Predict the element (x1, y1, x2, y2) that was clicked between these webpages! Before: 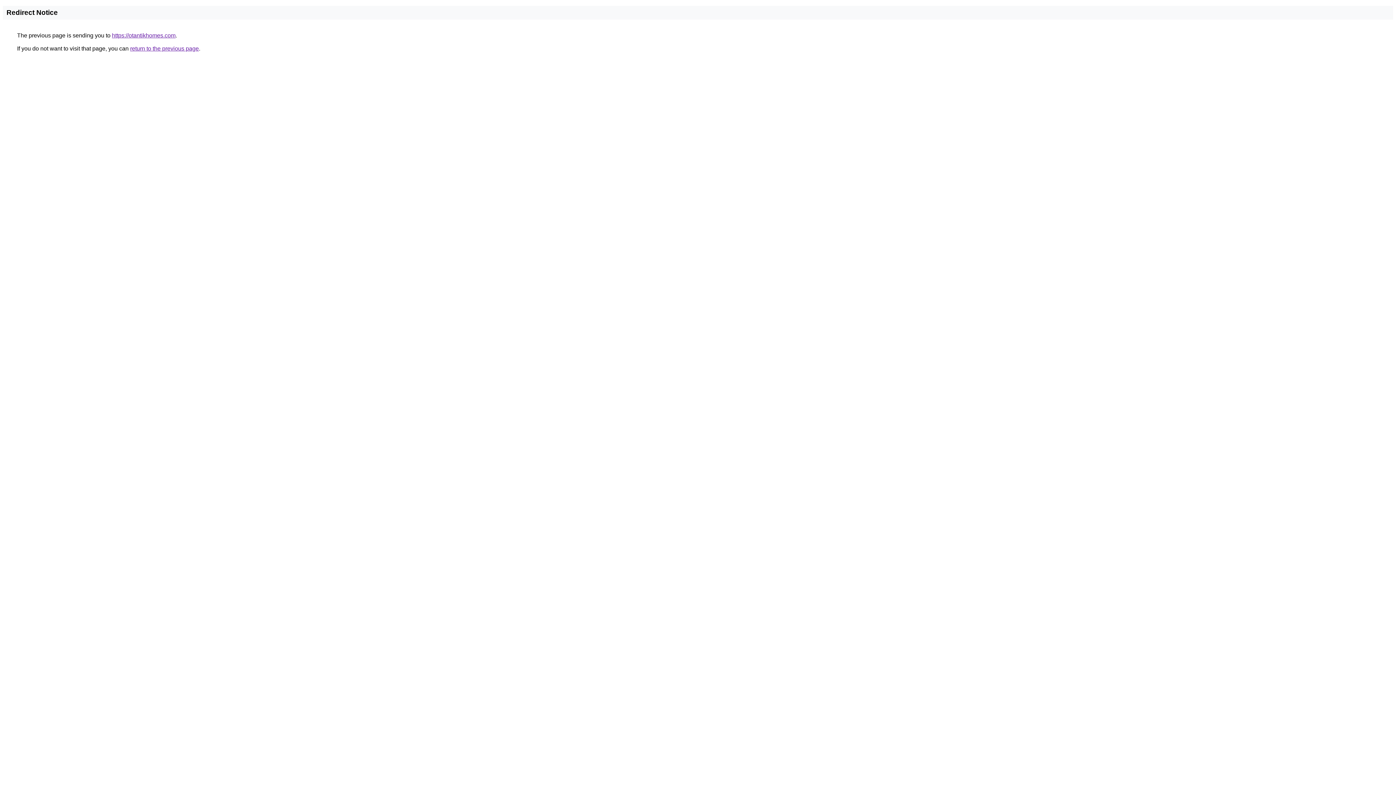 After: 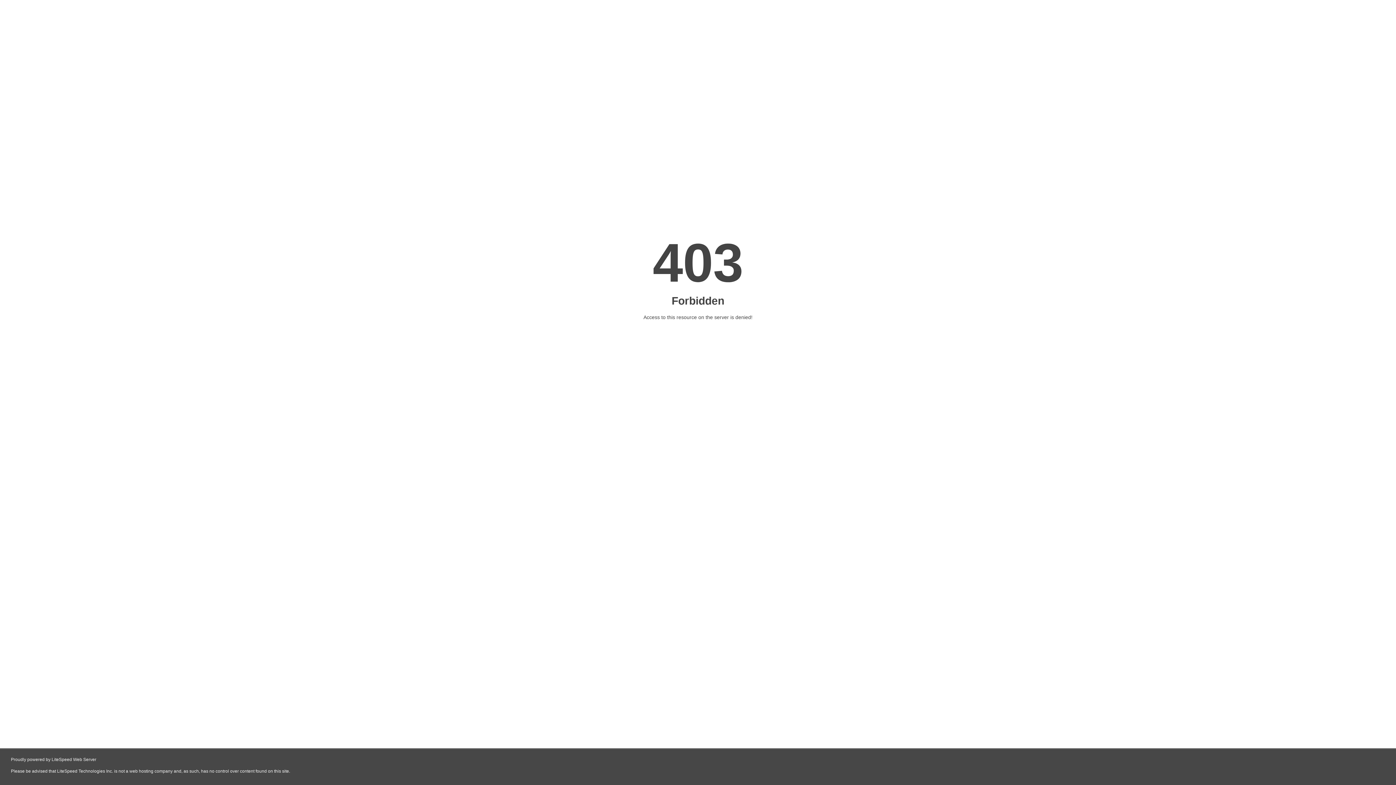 Action: bbox: (112, 32, 175, 38) label: https://otantikhomes.com